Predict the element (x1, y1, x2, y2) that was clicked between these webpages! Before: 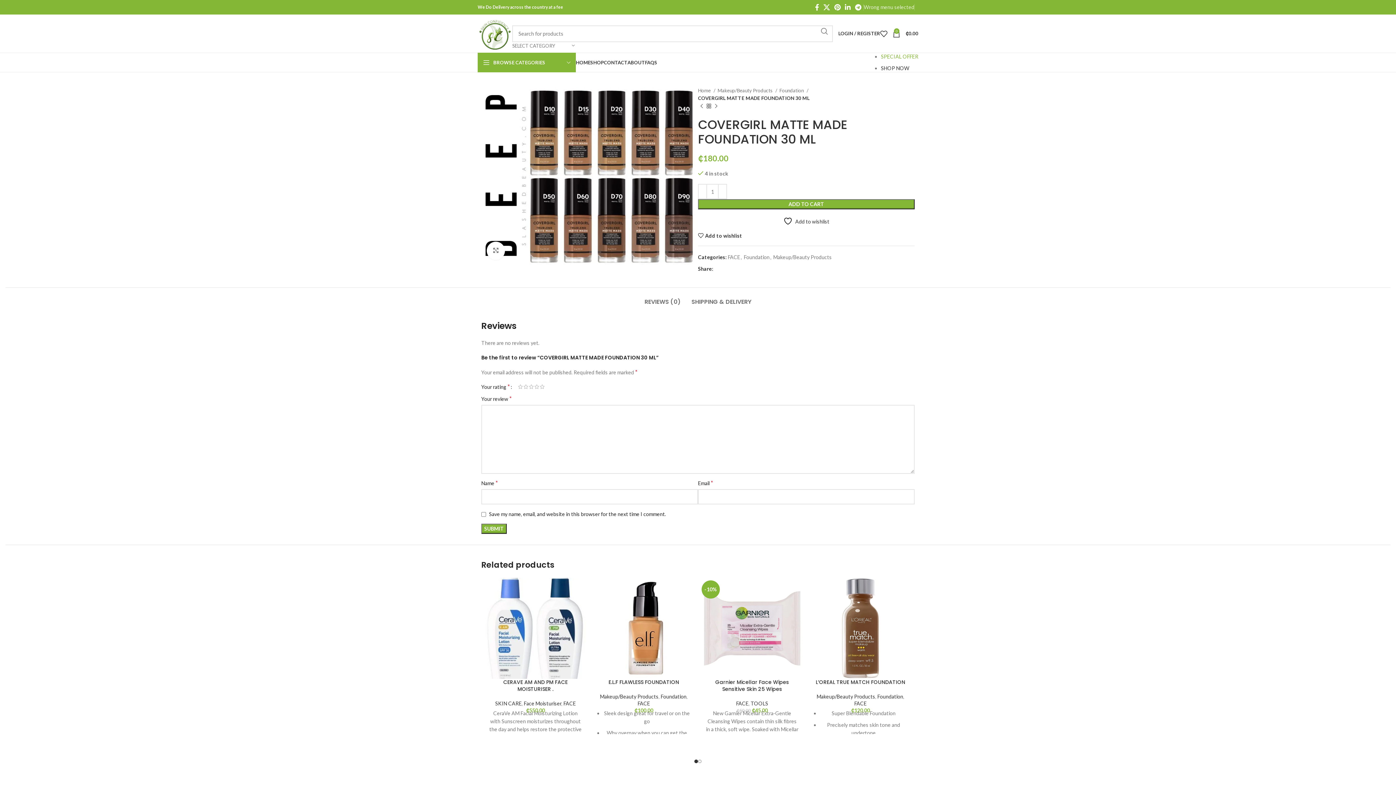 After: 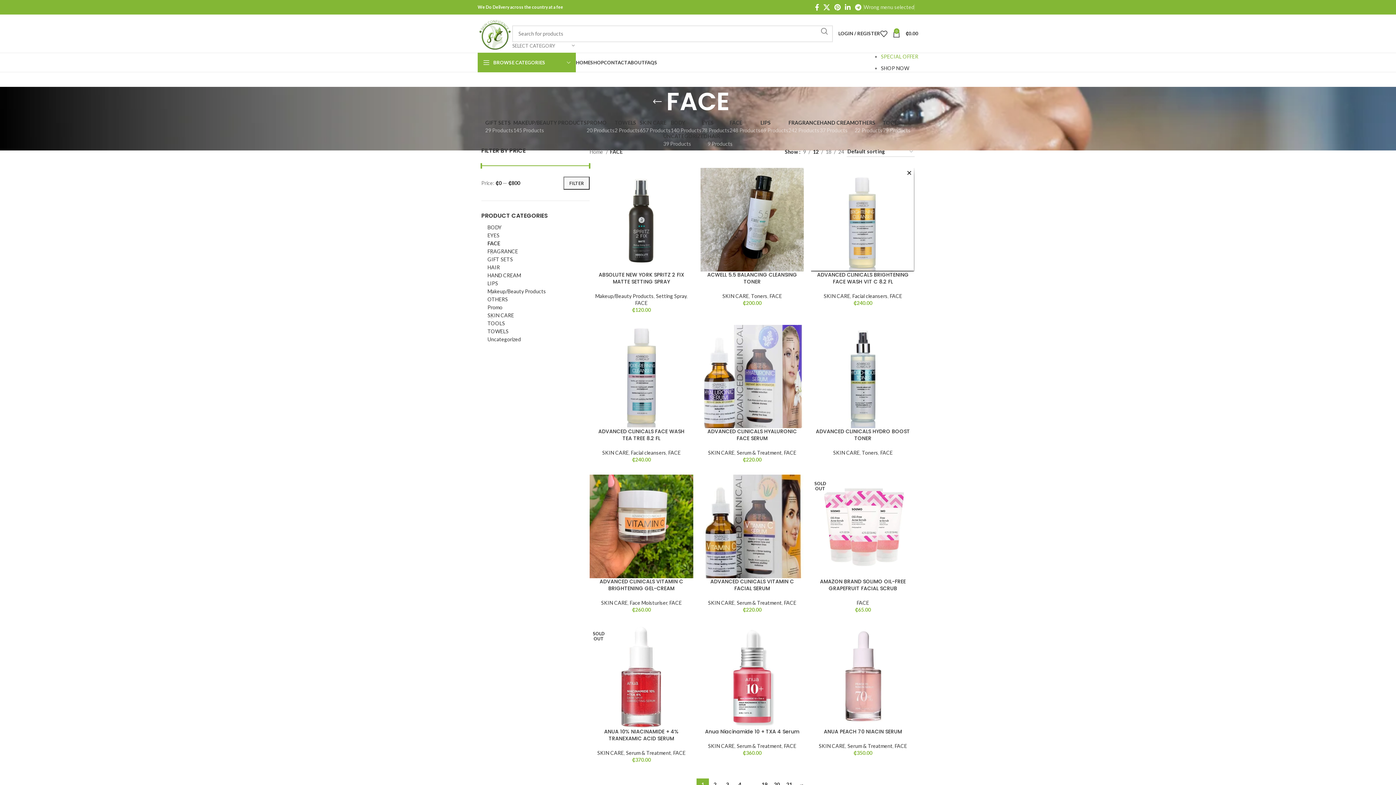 Action: label: FACE bbox: (637, 700, 650, 707)